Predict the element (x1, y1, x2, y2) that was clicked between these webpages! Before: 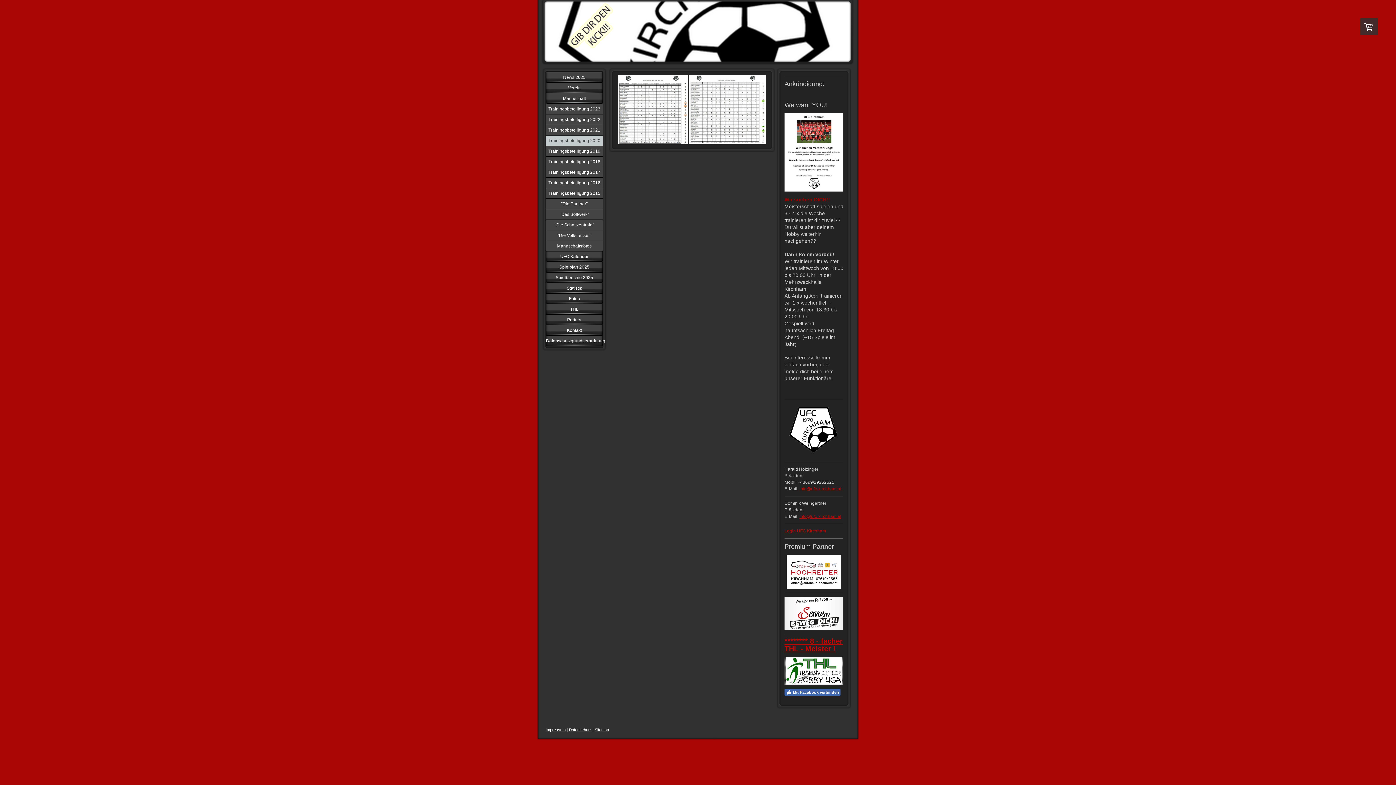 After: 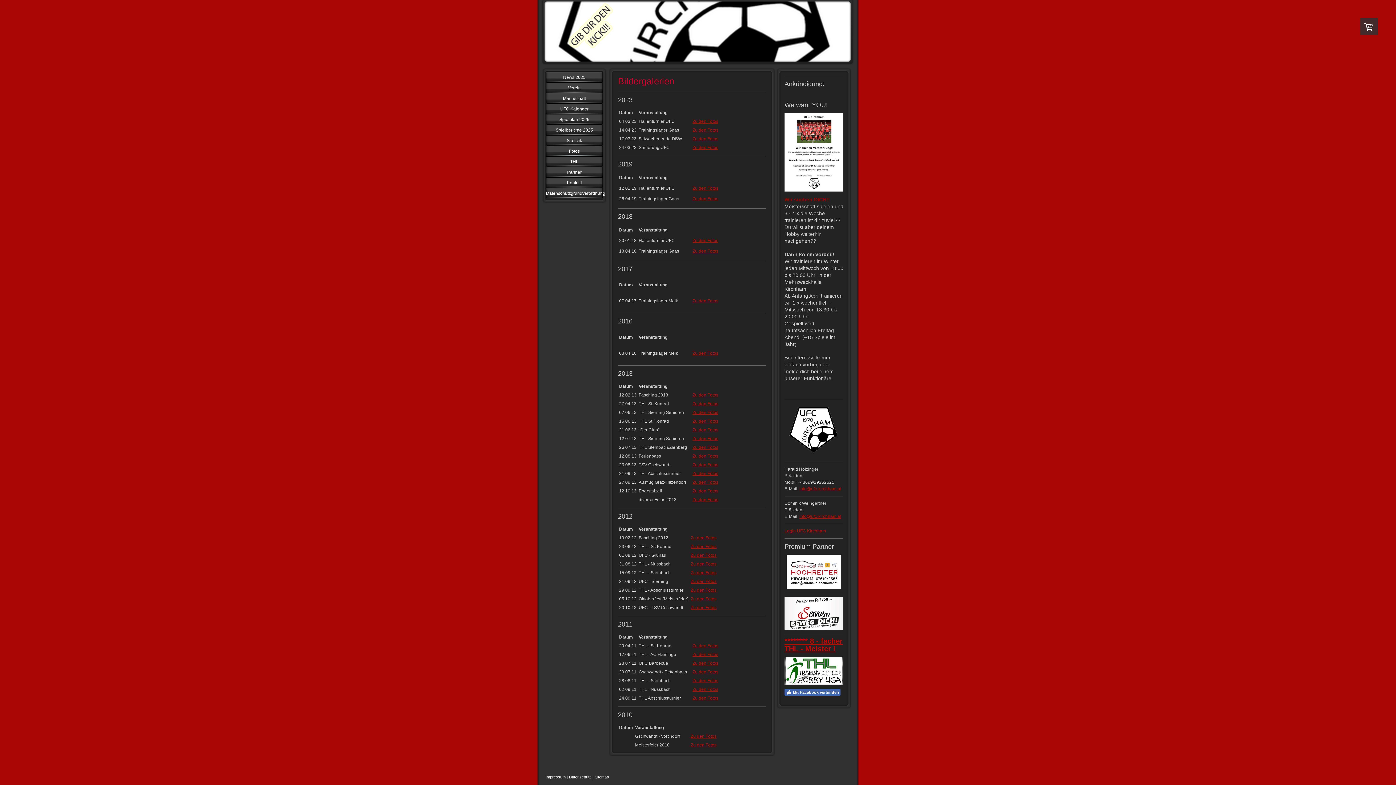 Action: bbox: (546, 293, 602, 304) label: Fotos